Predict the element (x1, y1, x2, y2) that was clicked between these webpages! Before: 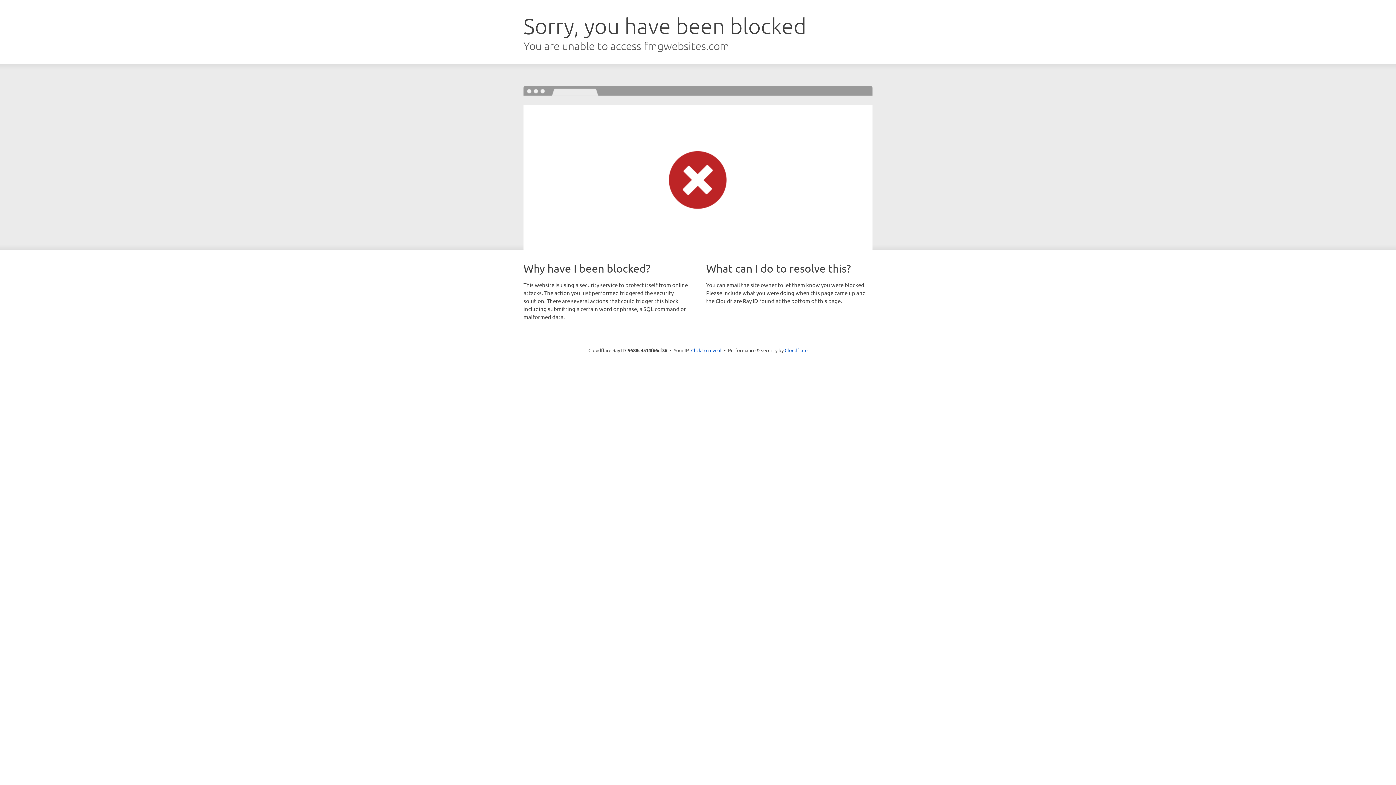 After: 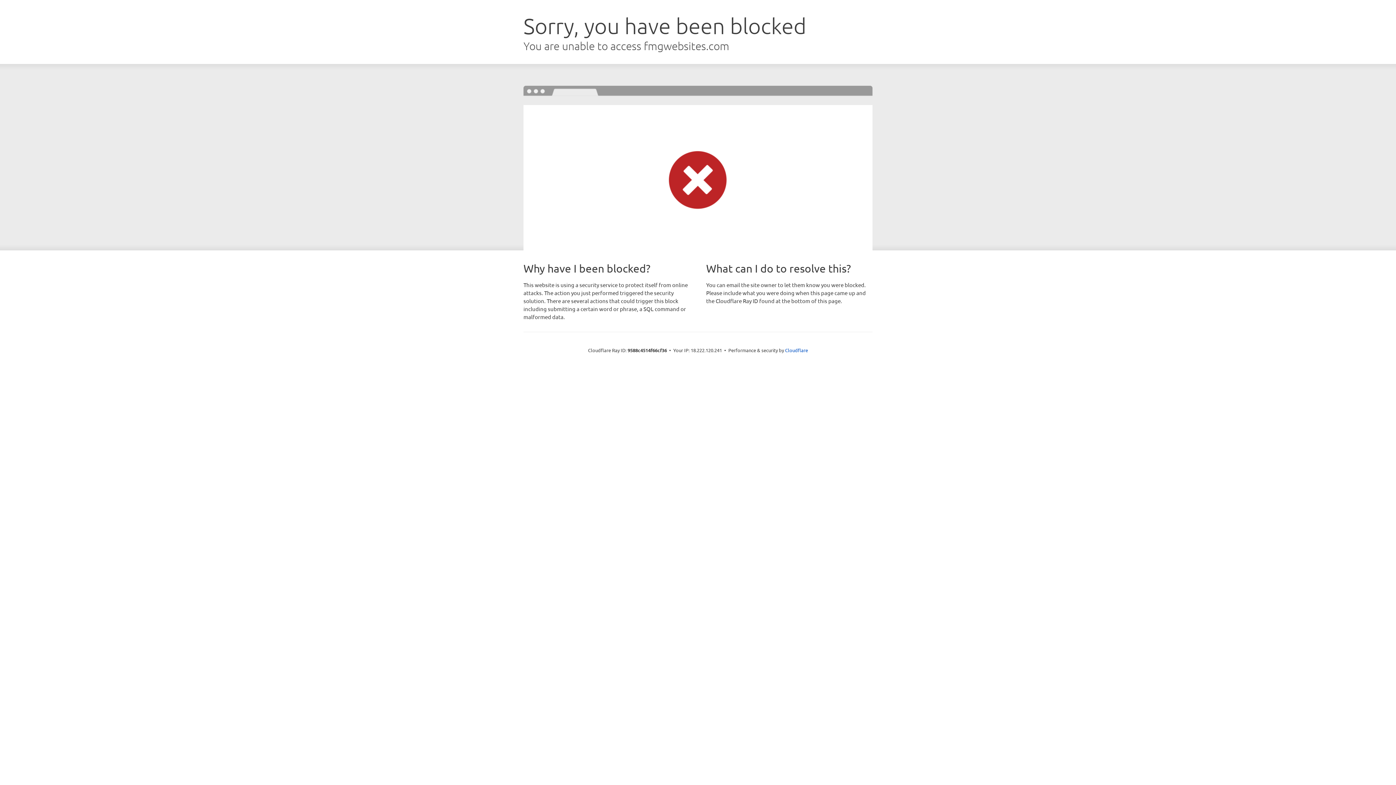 Action: bbox: (691, 346, 721, 353) label: Click to reveal